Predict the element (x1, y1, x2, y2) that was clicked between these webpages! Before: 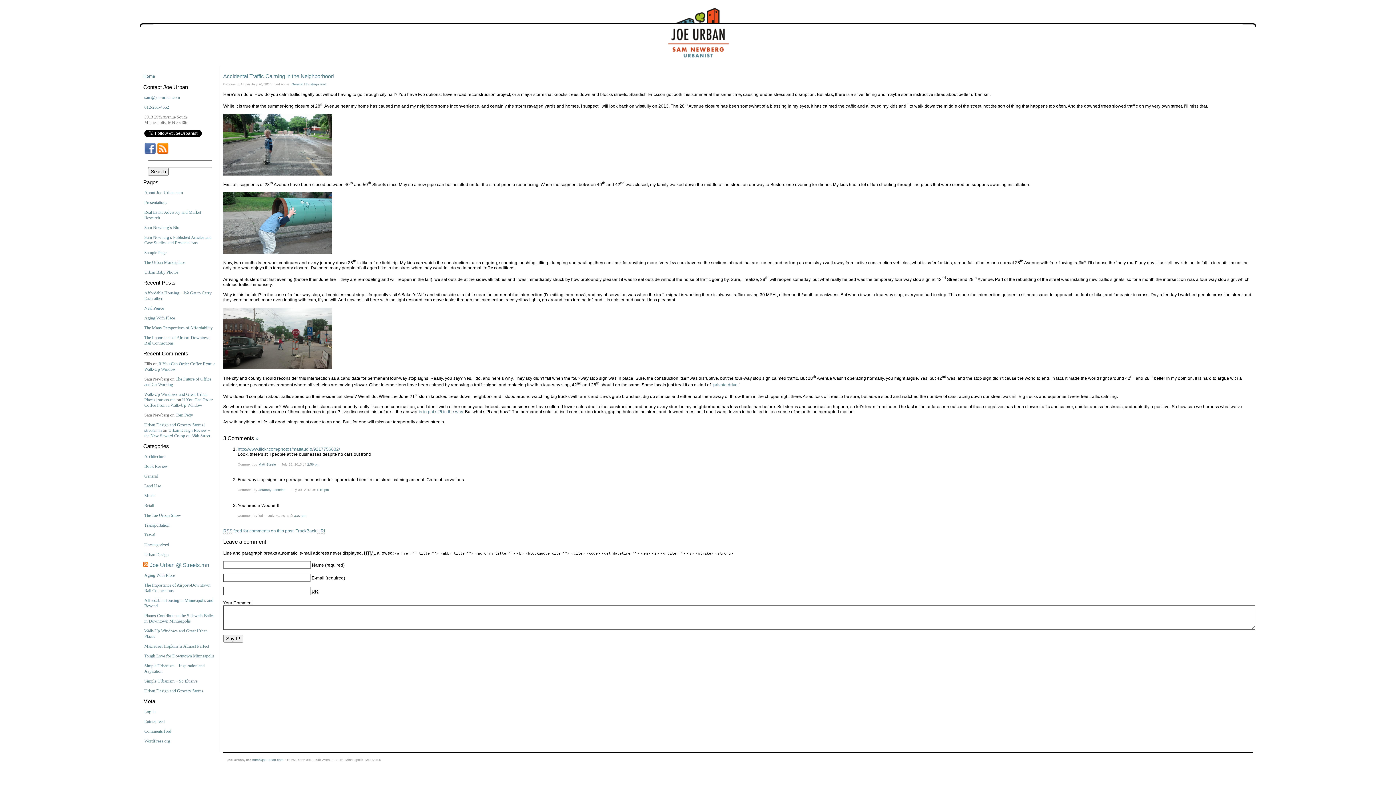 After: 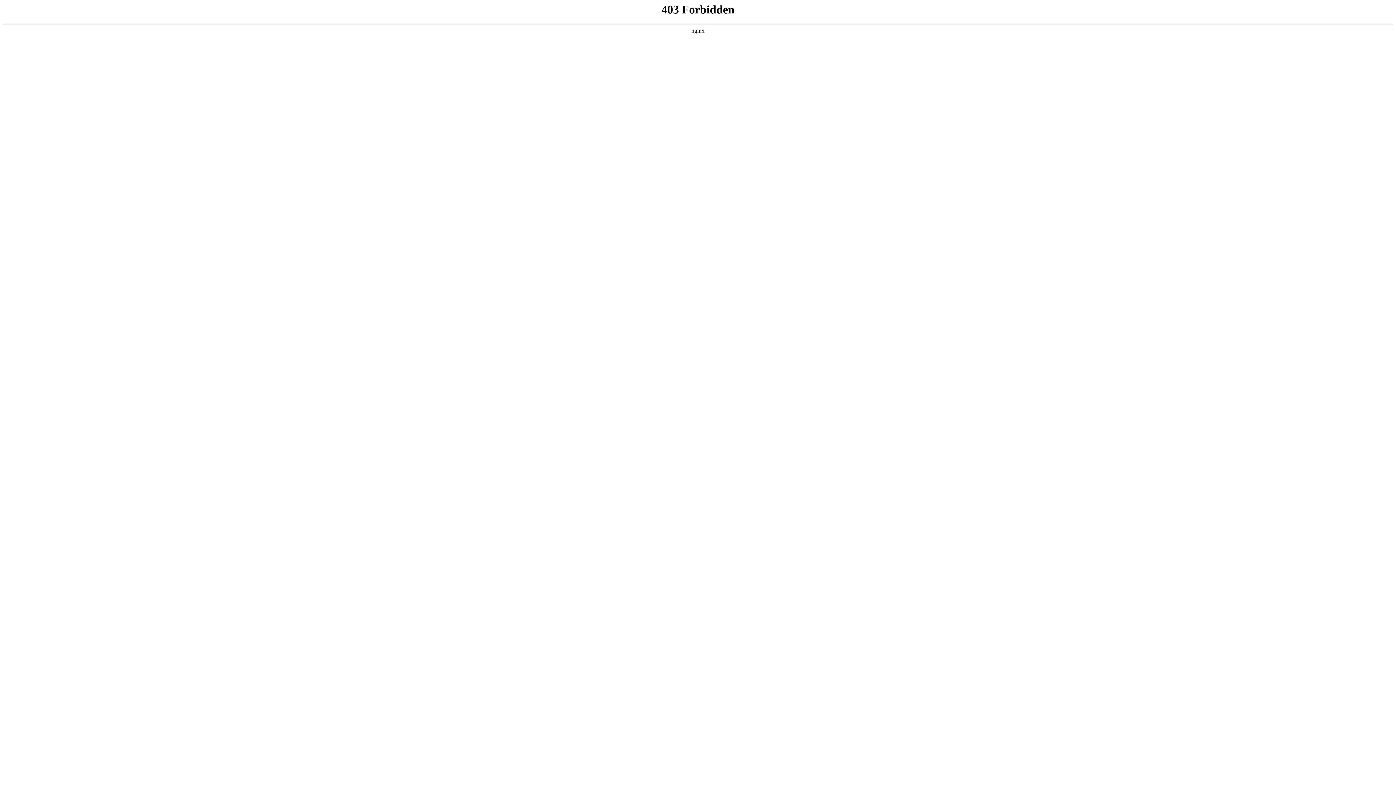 Action: bbox: (144, 739, 170, 744) label: WordPress.org